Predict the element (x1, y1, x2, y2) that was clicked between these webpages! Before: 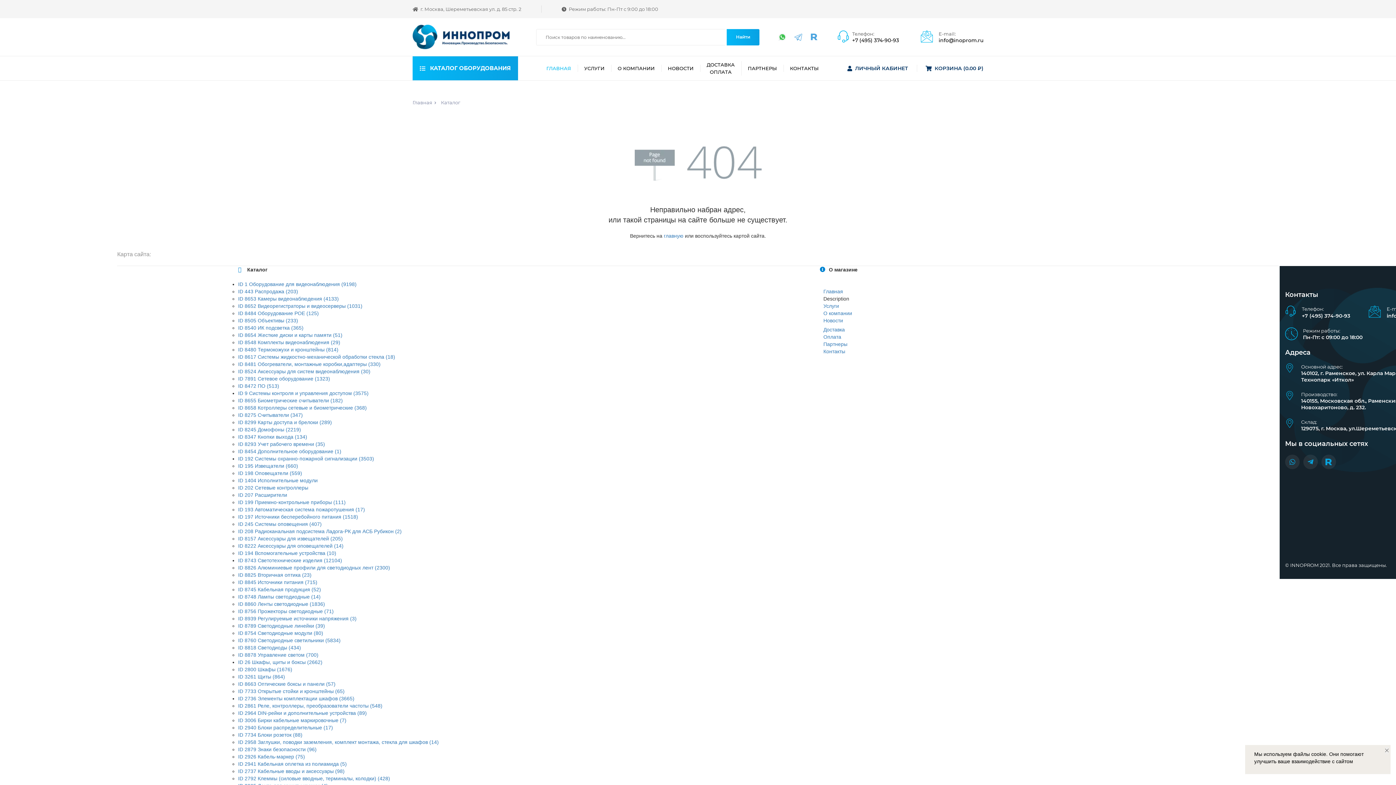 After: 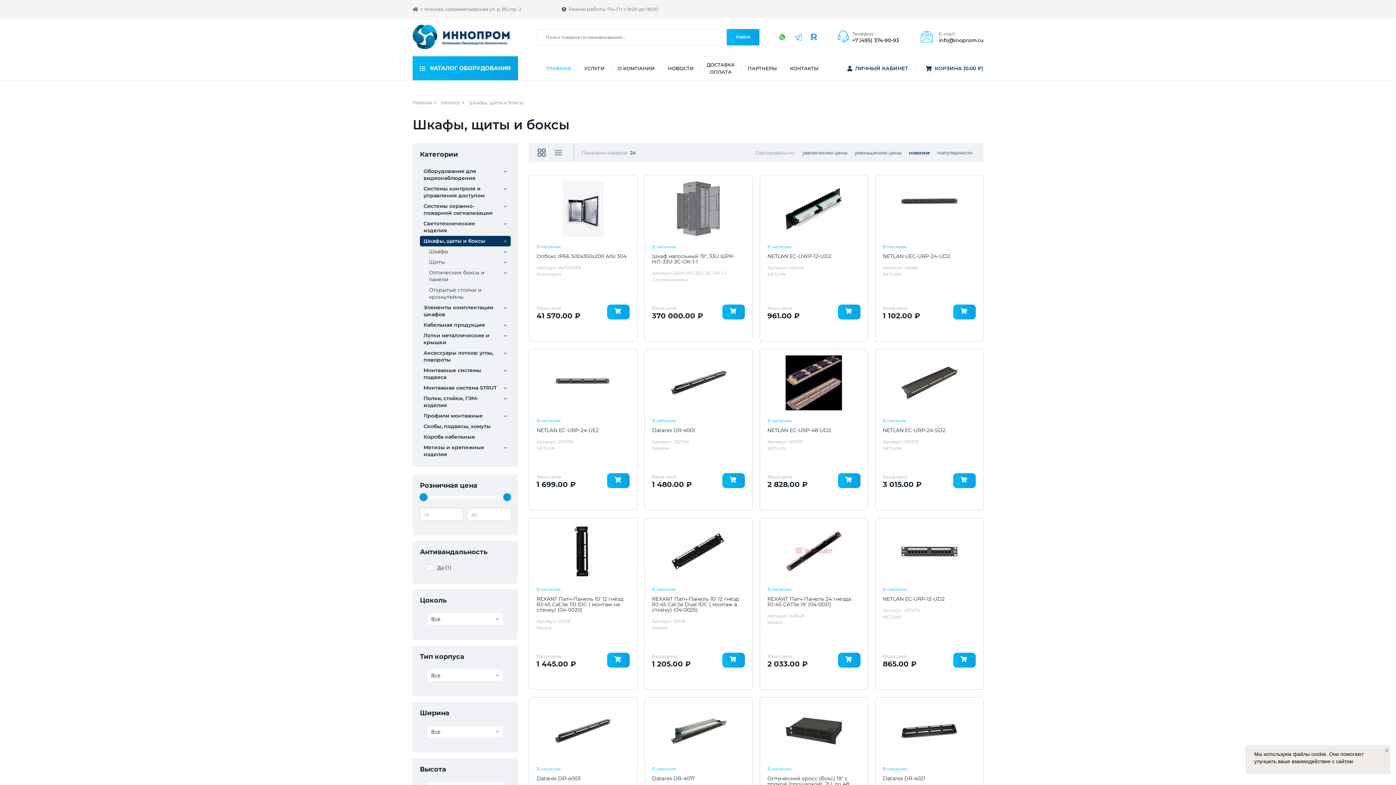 Action: label: ID 26 Шкафы, щиты и боксы (2662) bbox: (238, 659, 322, 665)